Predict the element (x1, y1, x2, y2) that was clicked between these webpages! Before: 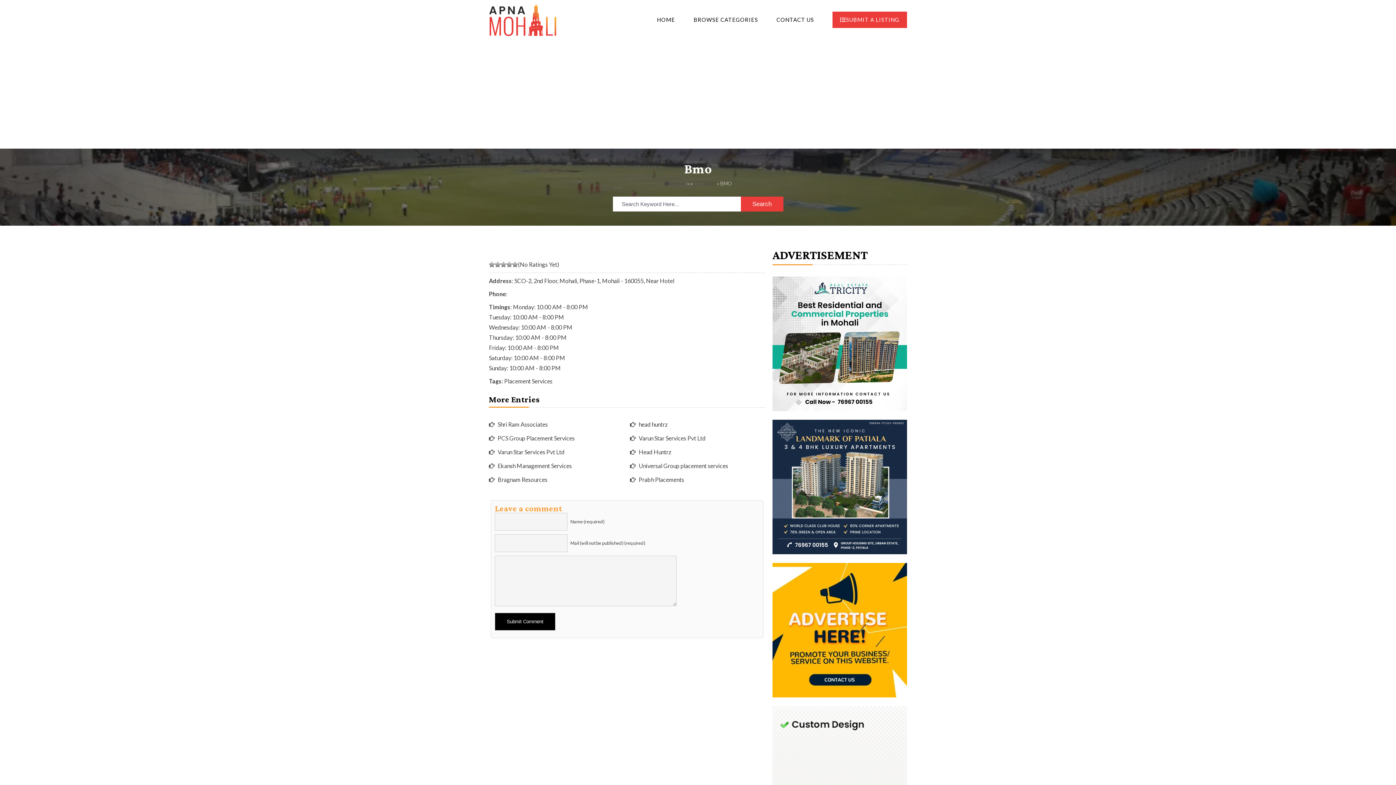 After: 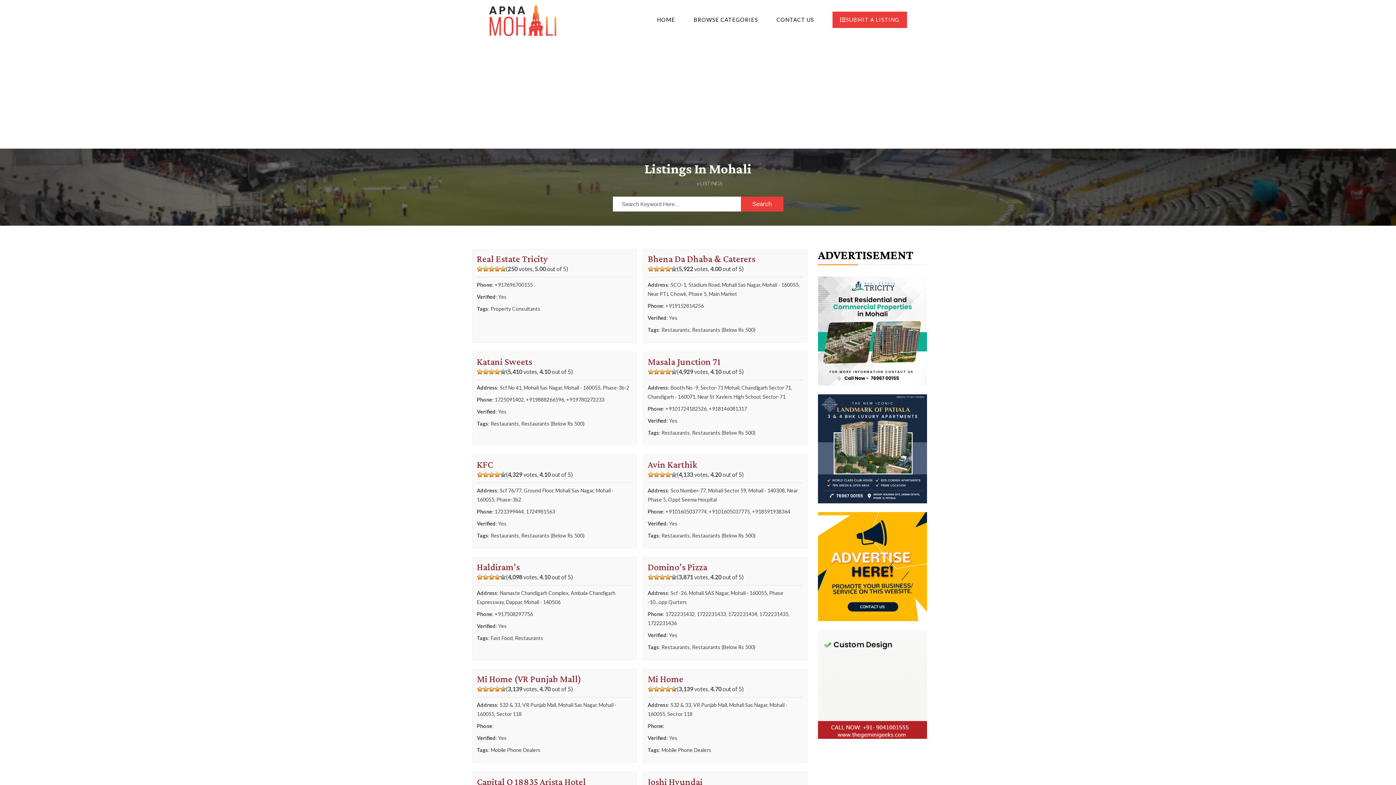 Action: bbox: (693, 180, 716, 186) label: LISTINGS